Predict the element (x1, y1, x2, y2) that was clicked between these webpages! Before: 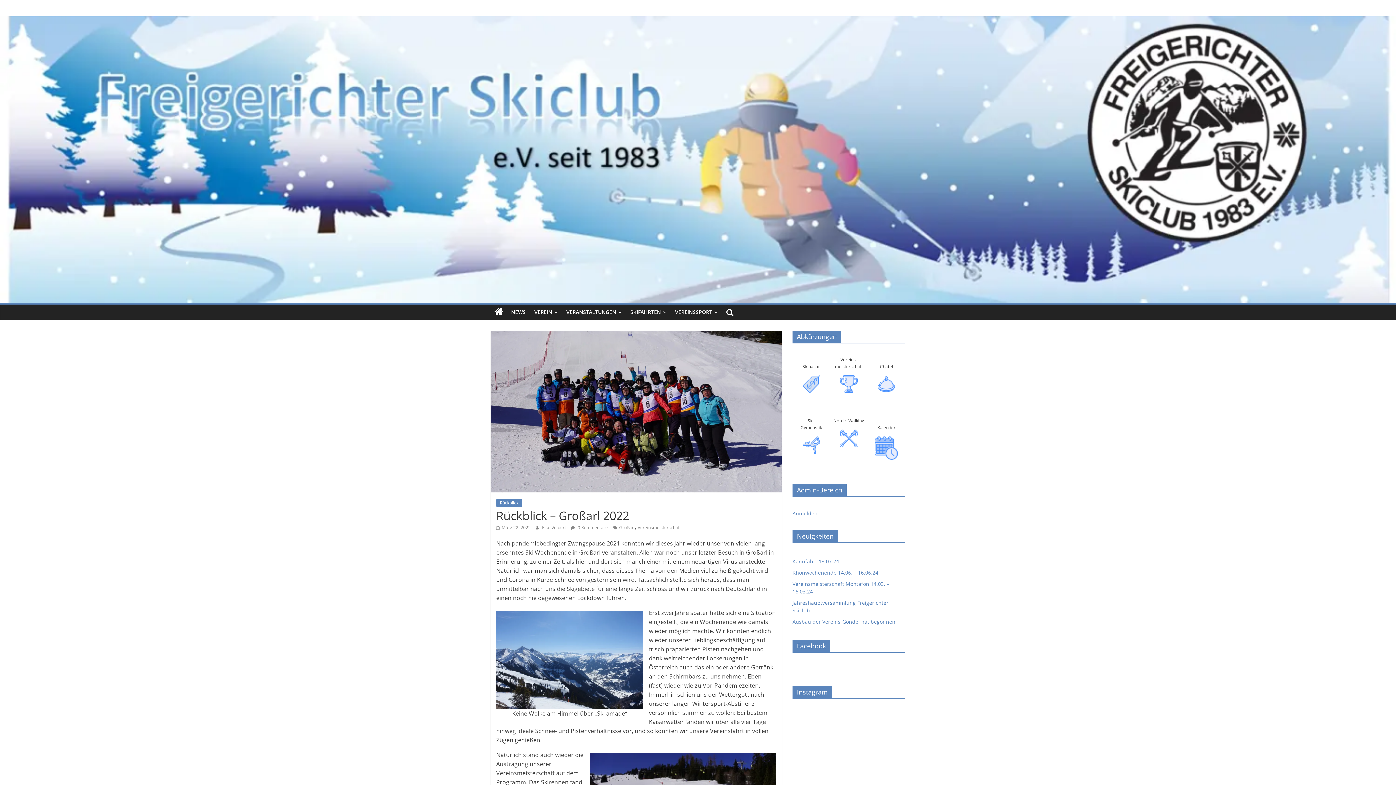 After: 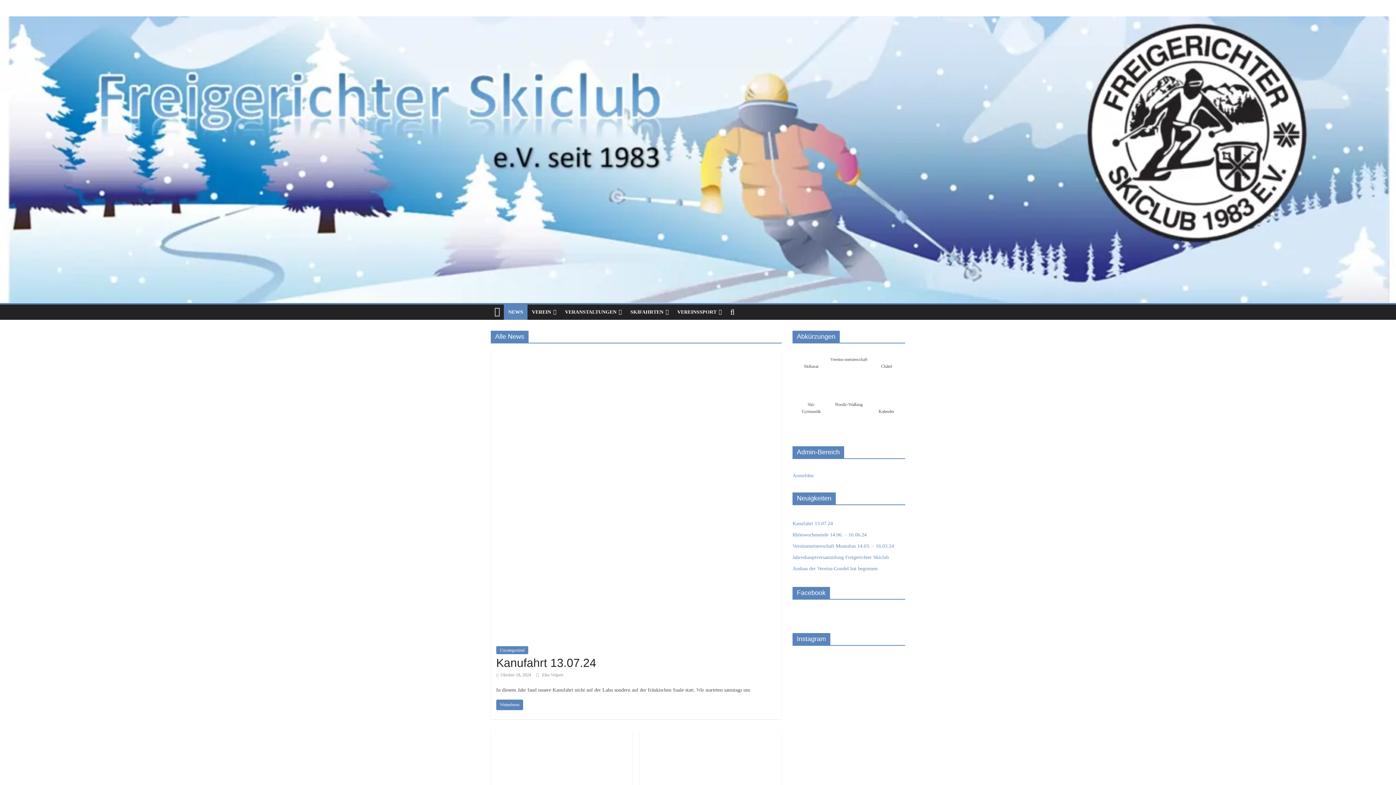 Action: bbox: (506, 304, 530, 320) label: NEWS